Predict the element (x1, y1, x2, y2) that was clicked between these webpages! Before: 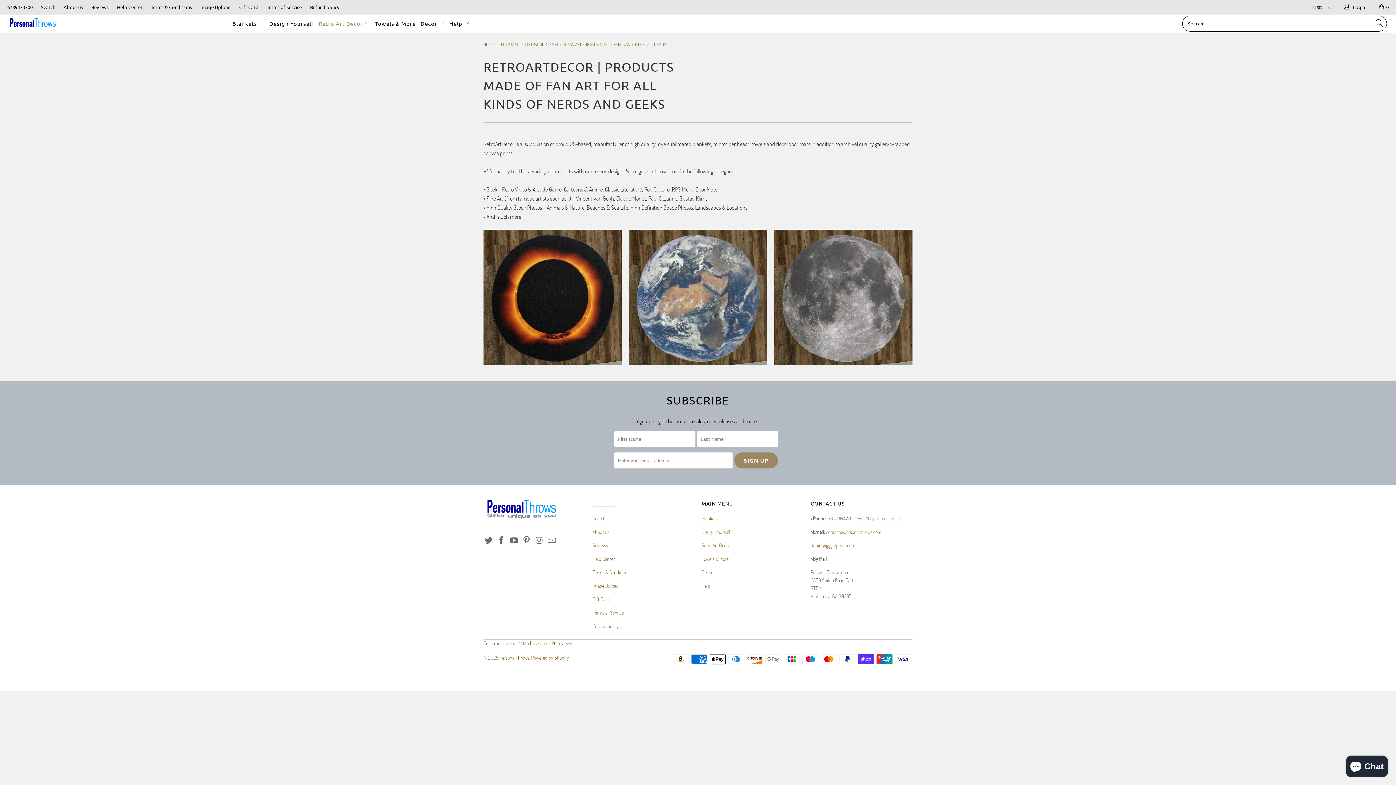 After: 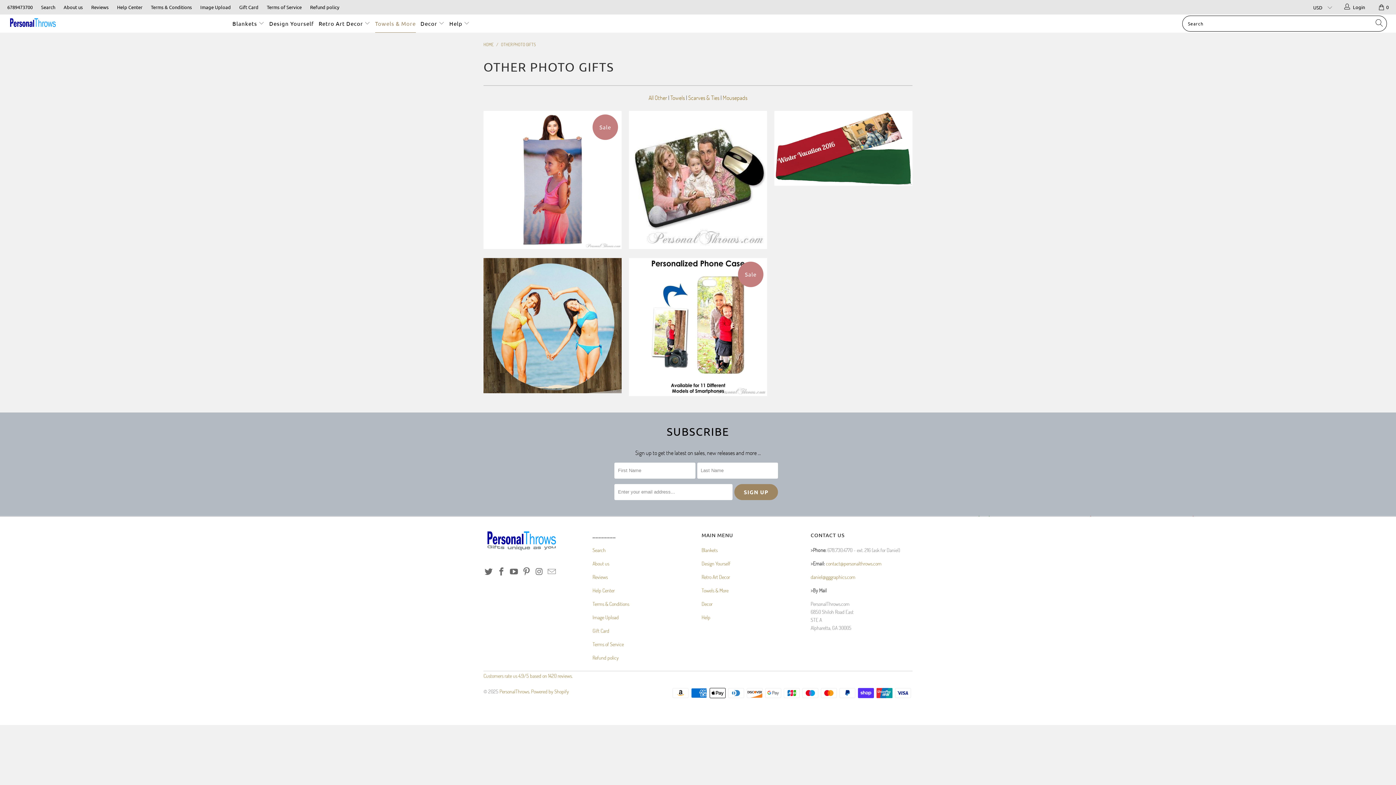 Action: label: Towels & More bbox: (375, 14, 415, 32)